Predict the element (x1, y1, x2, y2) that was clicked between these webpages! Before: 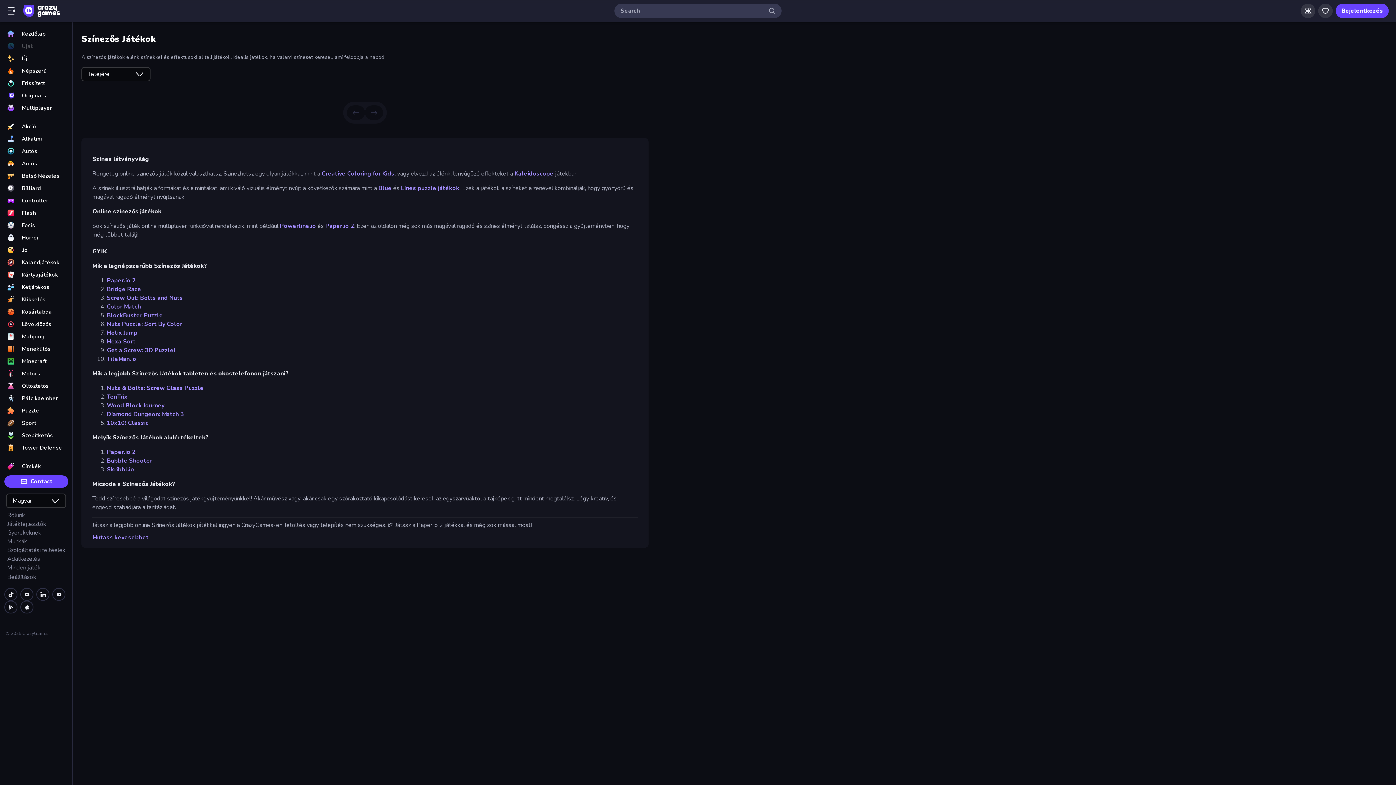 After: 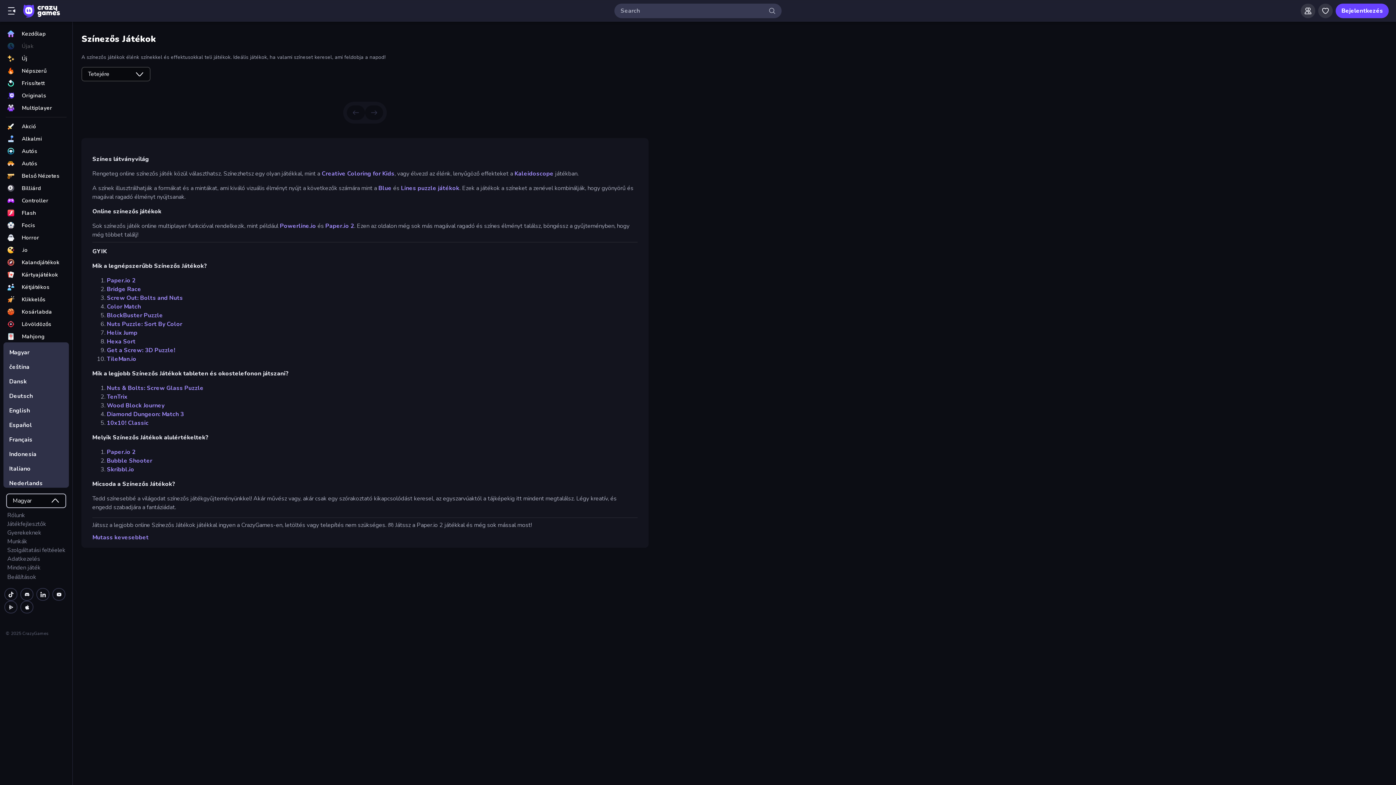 Action: bbox: (6, 493, 66, 508) label: Magyar